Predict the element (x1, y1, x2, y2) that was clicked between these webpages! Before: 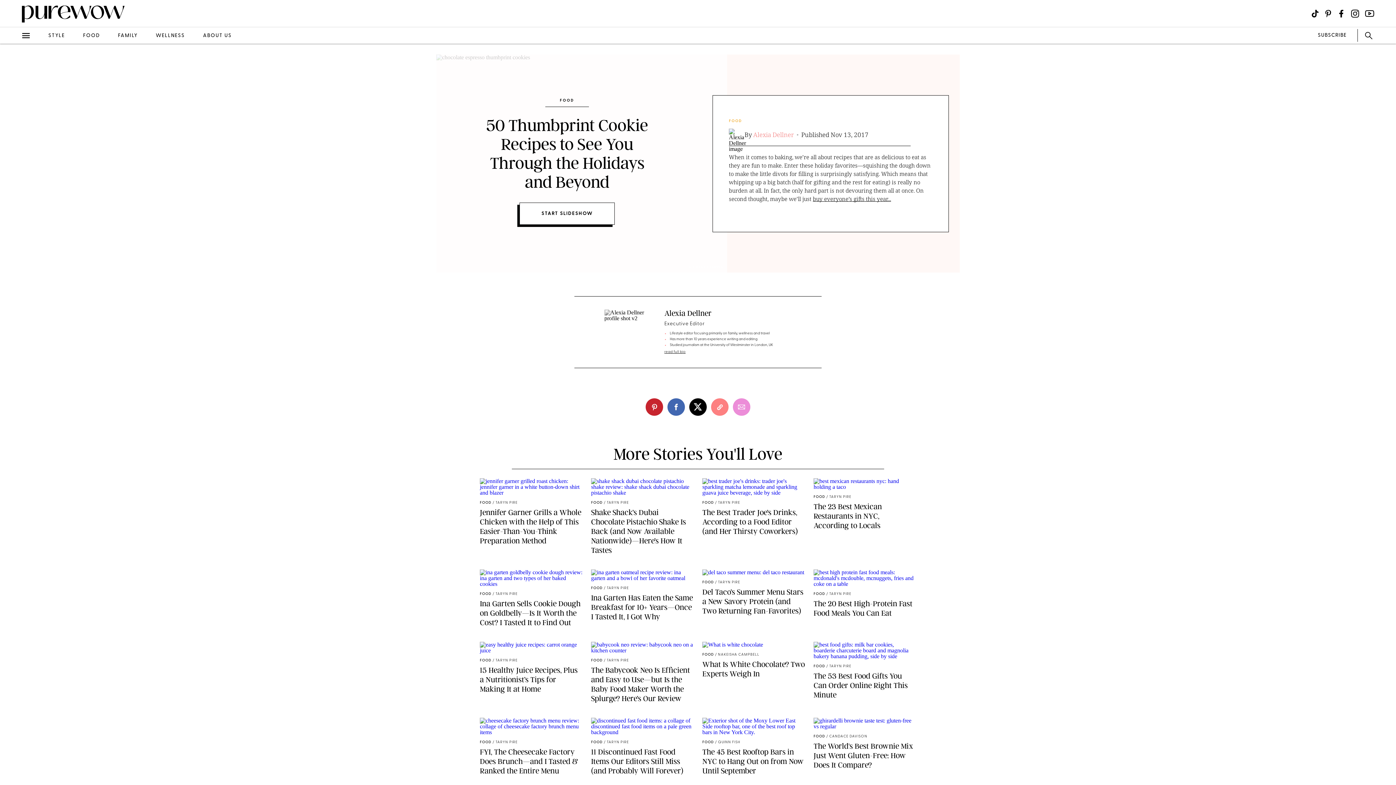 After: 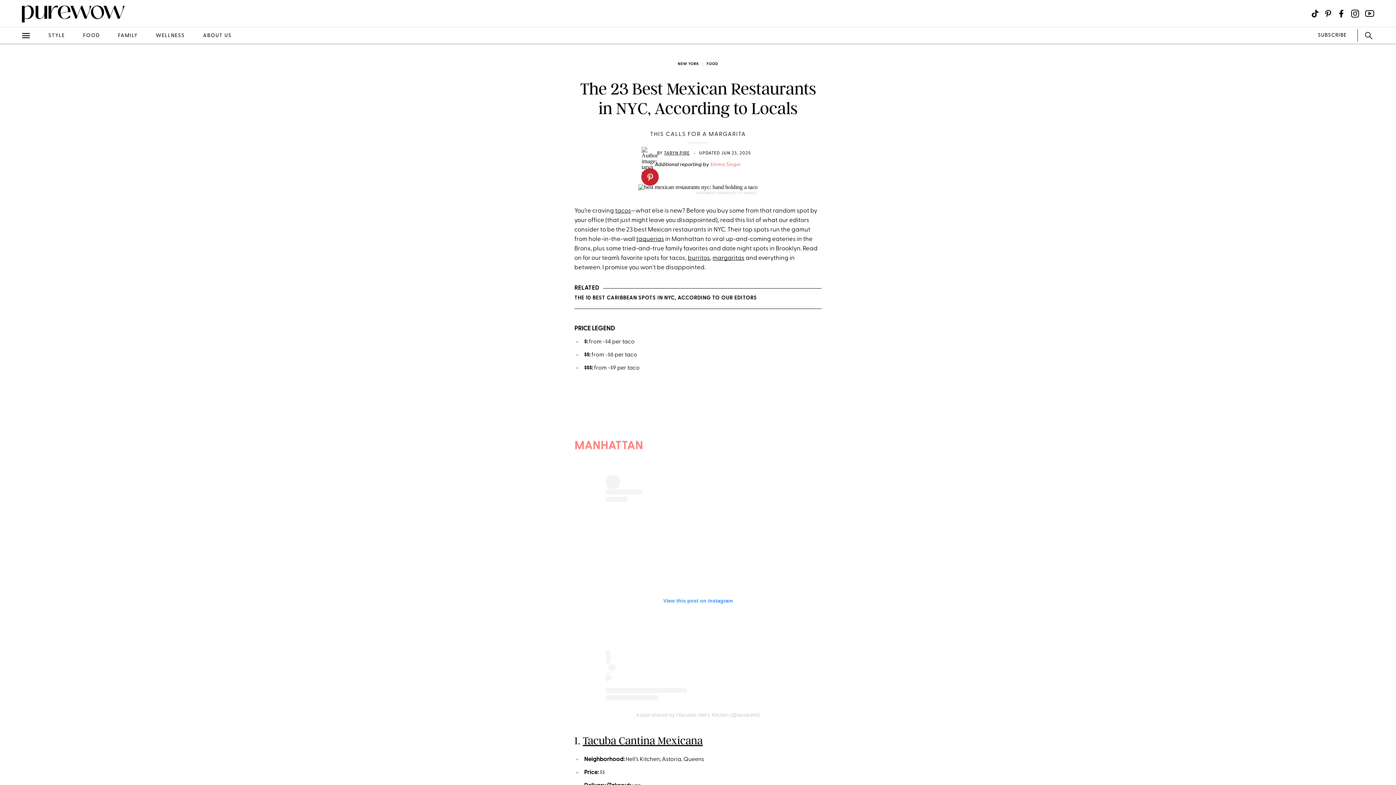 Action: label: ALEXANDER SPATARI/GETTY IMAGES
FOOD
/ TARYN PIRE
The 23 Best Mexican Restaurants in NYC, According to Locals bbox: (813, 478, 916, 555)